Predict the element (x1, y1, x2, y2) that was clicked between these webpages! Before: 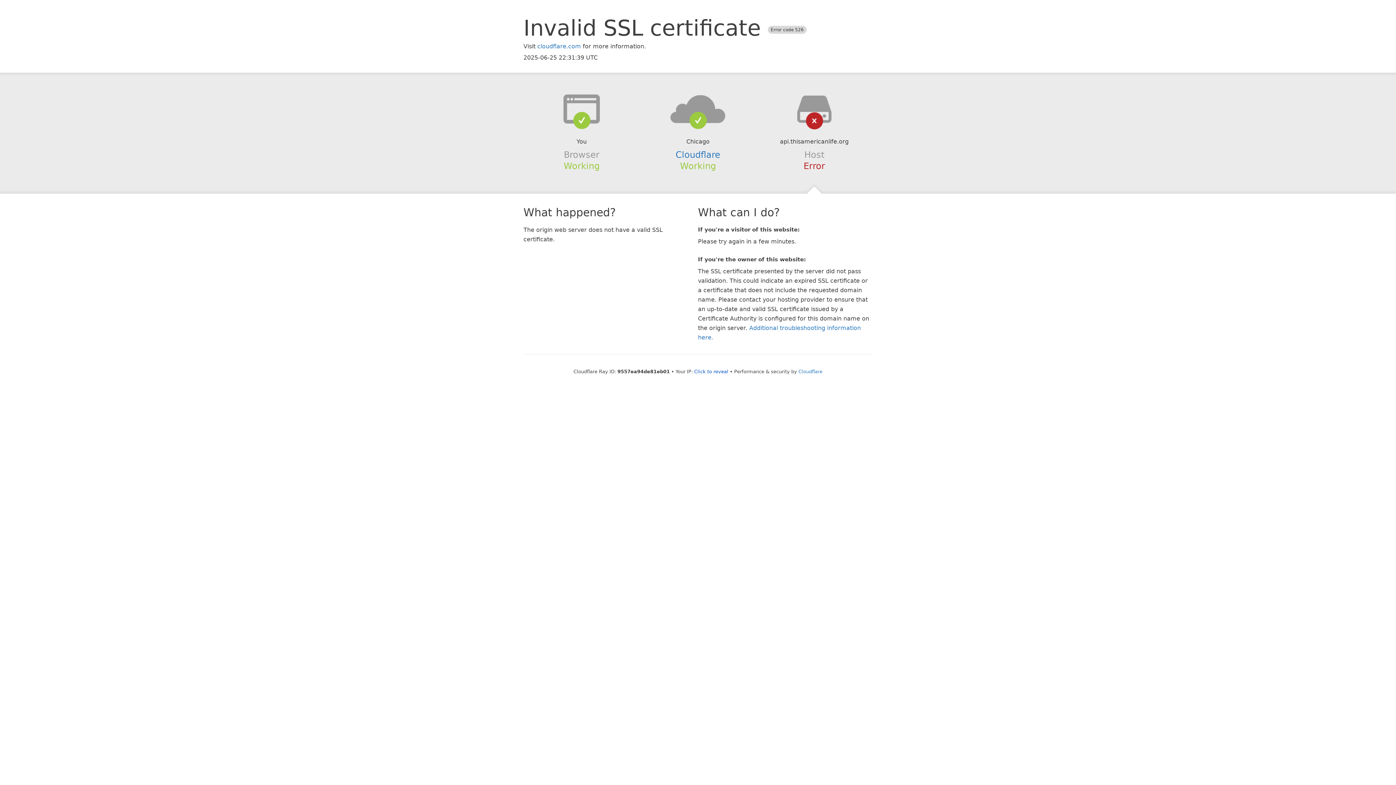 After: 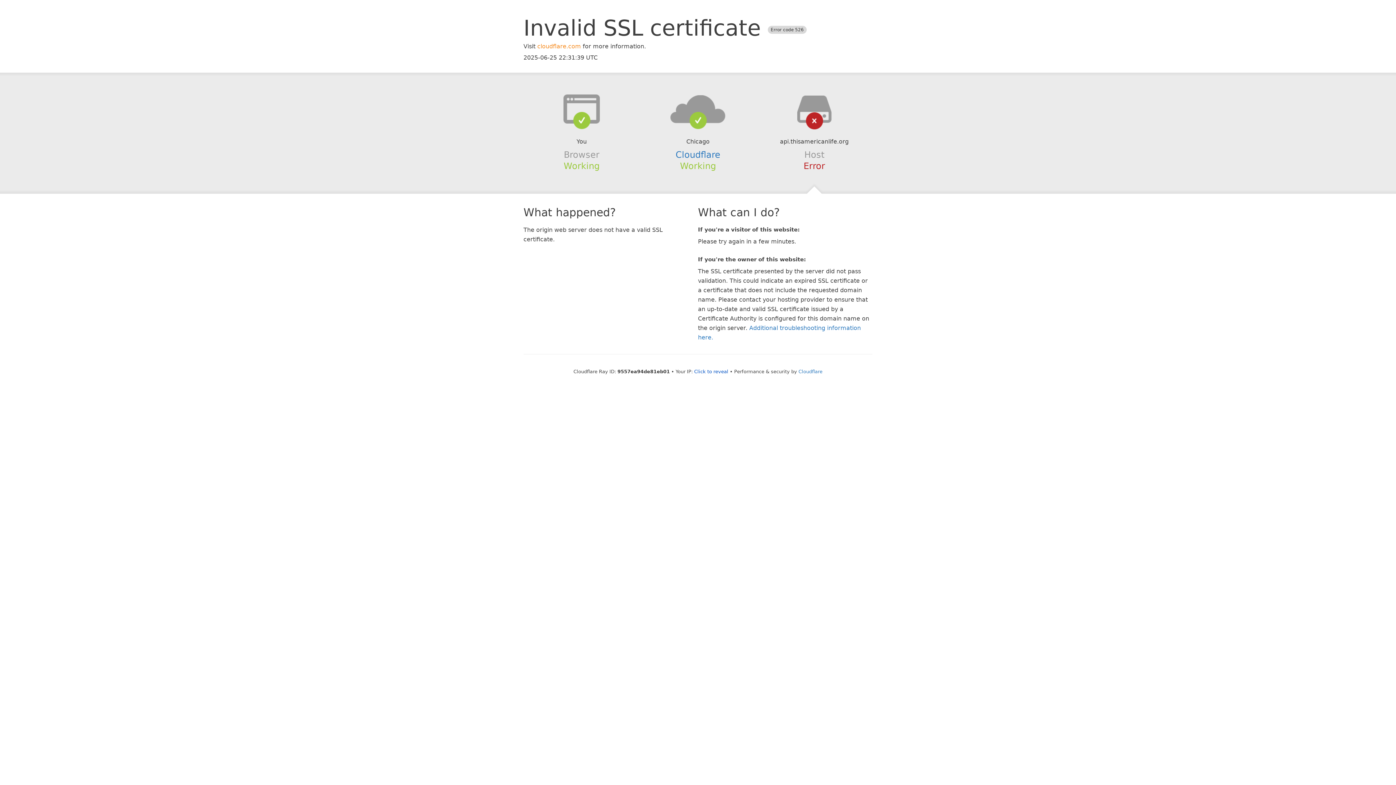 Action: label: cloudflare.com bbox: (537, 42, 581, 49)